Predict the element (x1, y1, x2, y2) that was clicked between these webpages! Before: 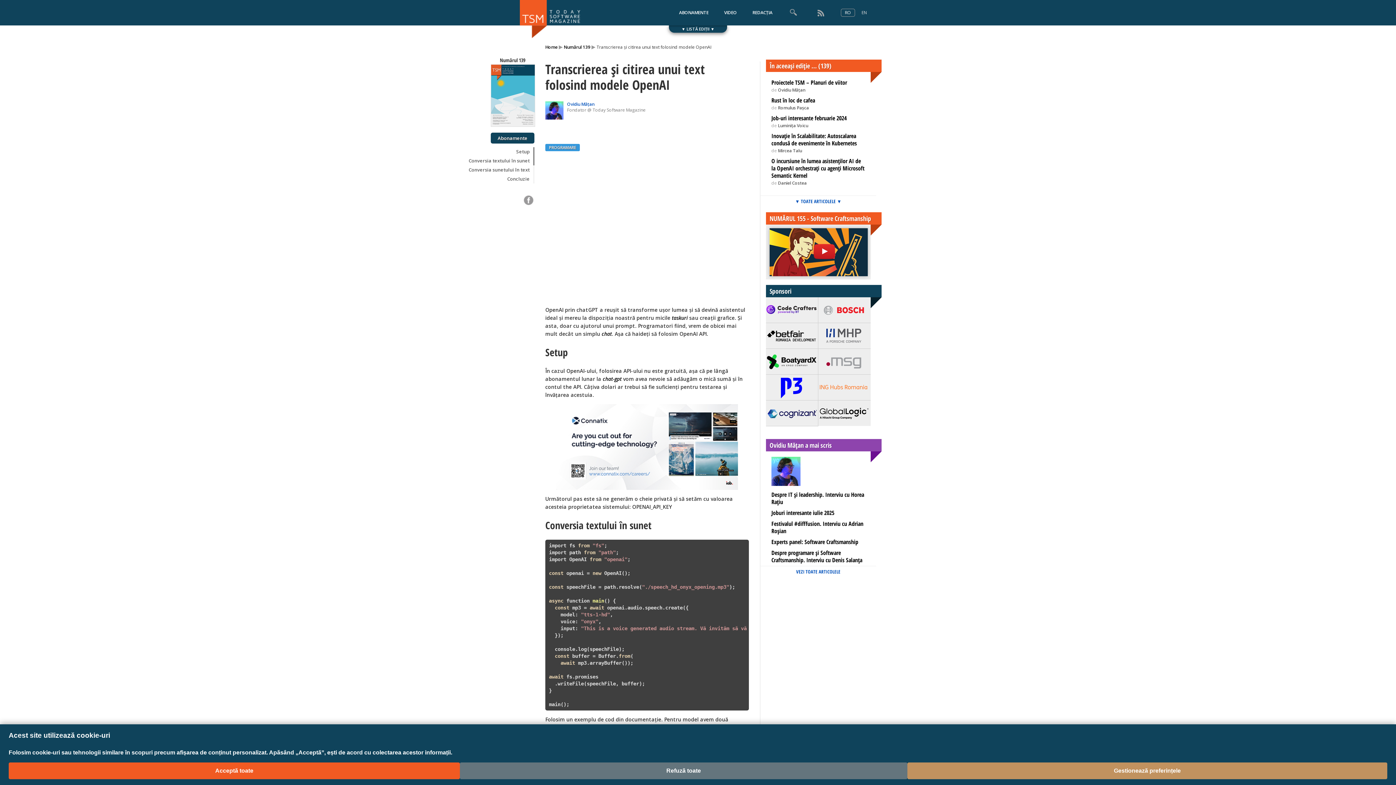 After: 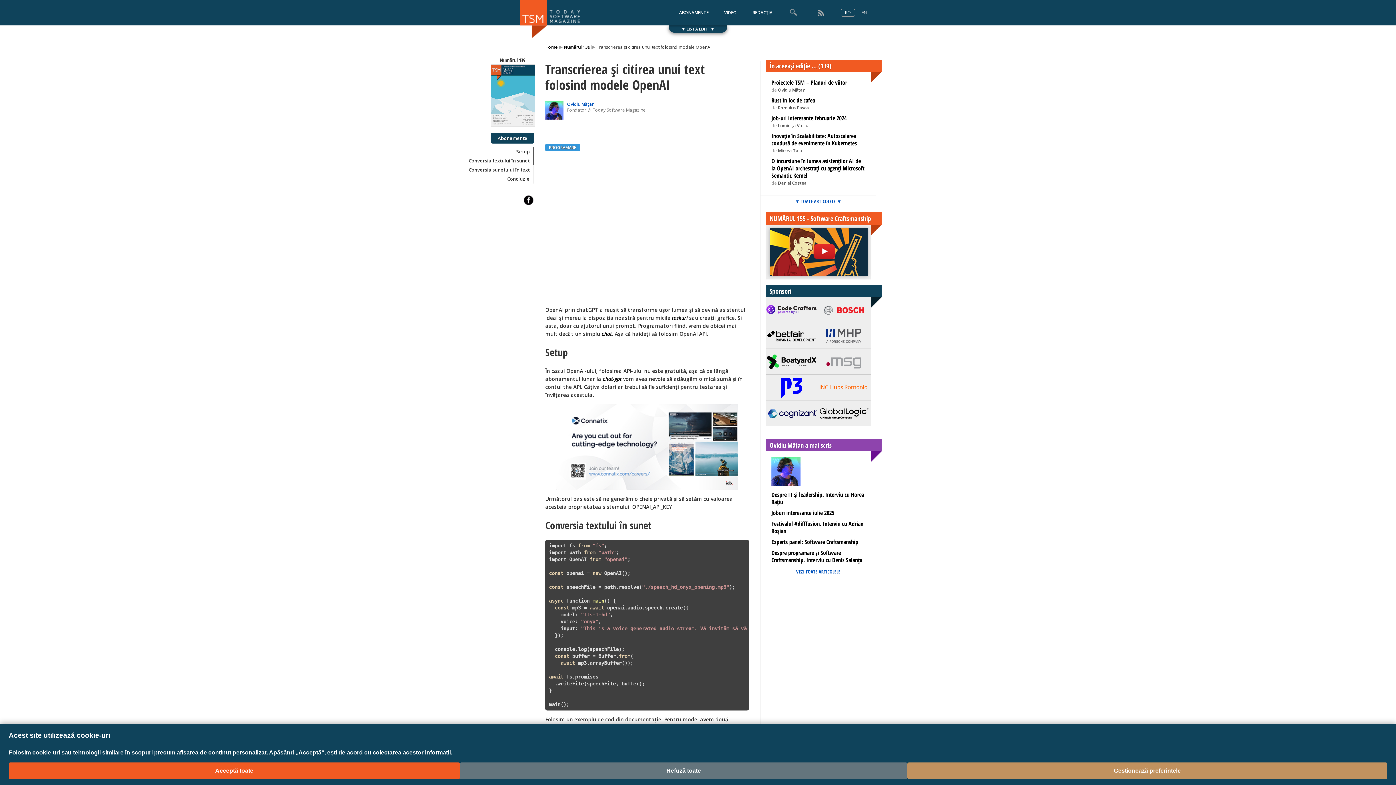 Action: bbox: (522, 194, 534, 206)